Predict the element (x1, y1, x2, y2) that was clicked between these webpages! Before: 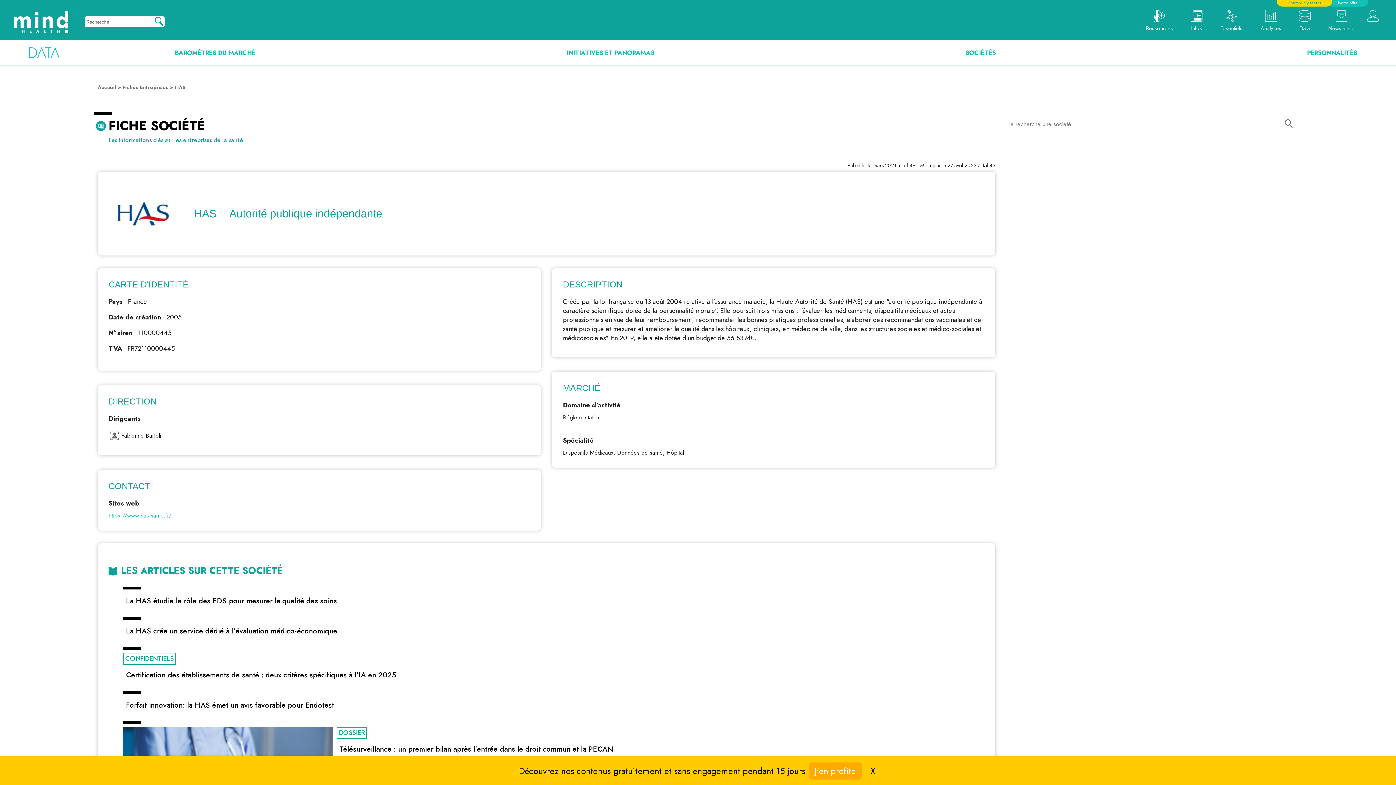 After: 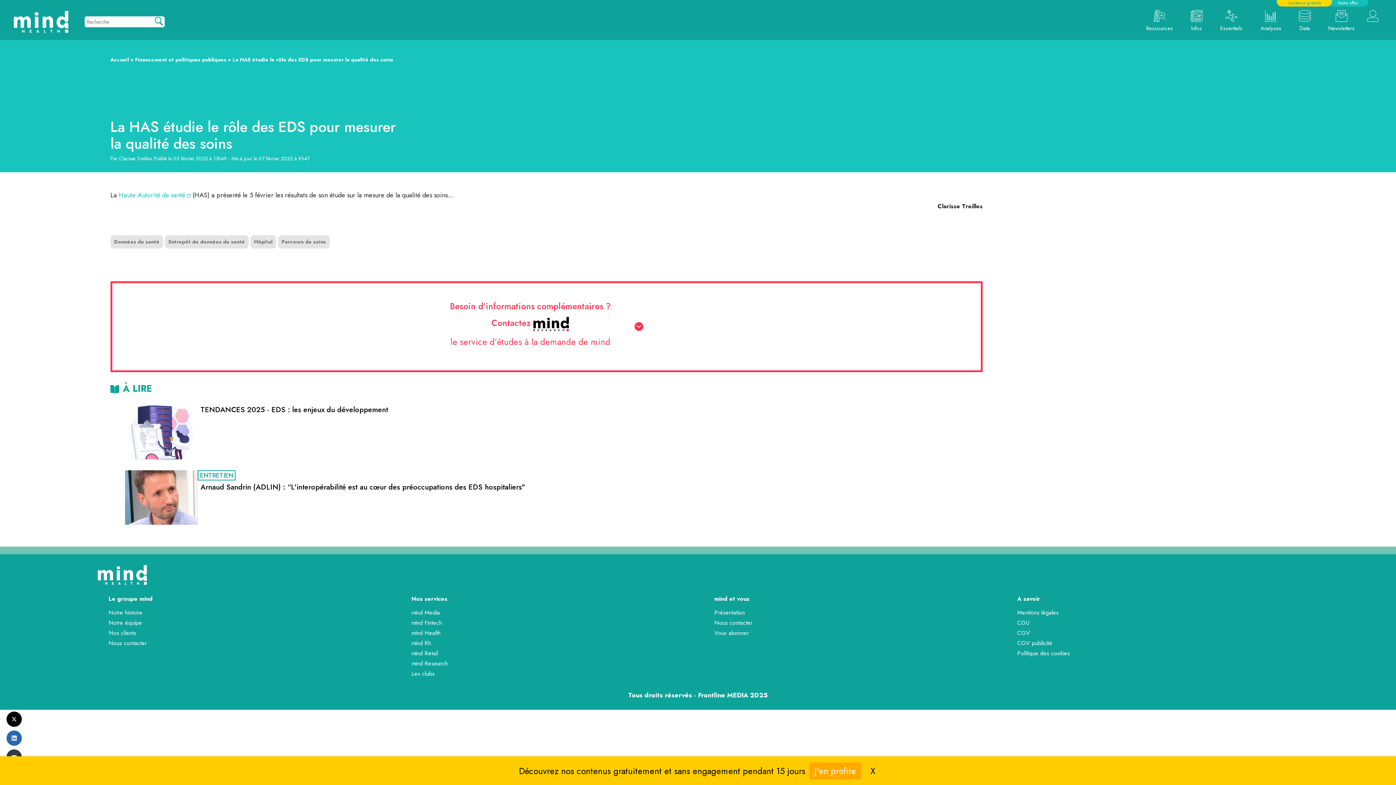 Action: label: La HAS étudie le rôle des EDS pour mesurer la qualité des soins bbox: (123, 592, 970, 610)